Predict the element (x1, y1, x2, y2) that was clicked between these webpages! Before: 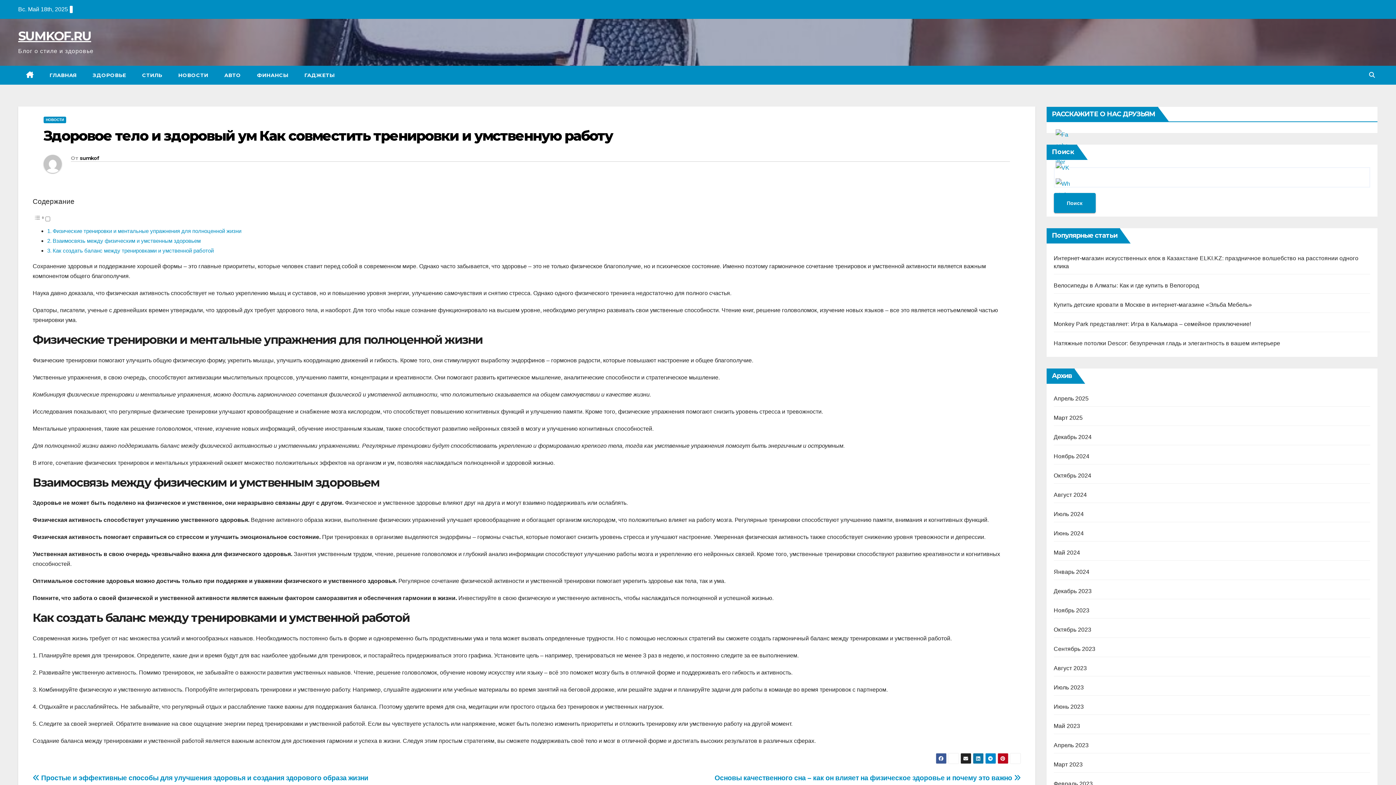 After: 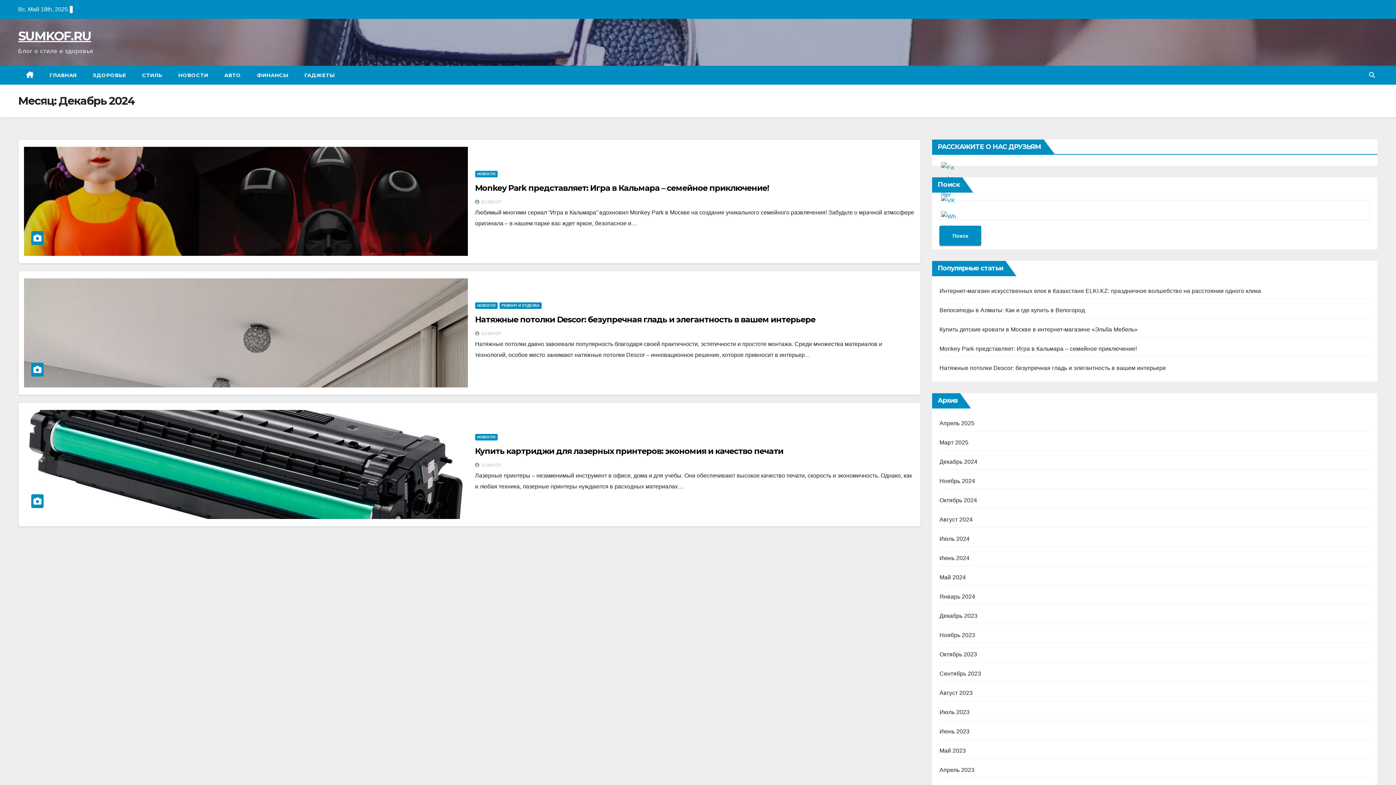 Action: bbox: (1054, 434, 1091, 440) label: Декабрь 2024